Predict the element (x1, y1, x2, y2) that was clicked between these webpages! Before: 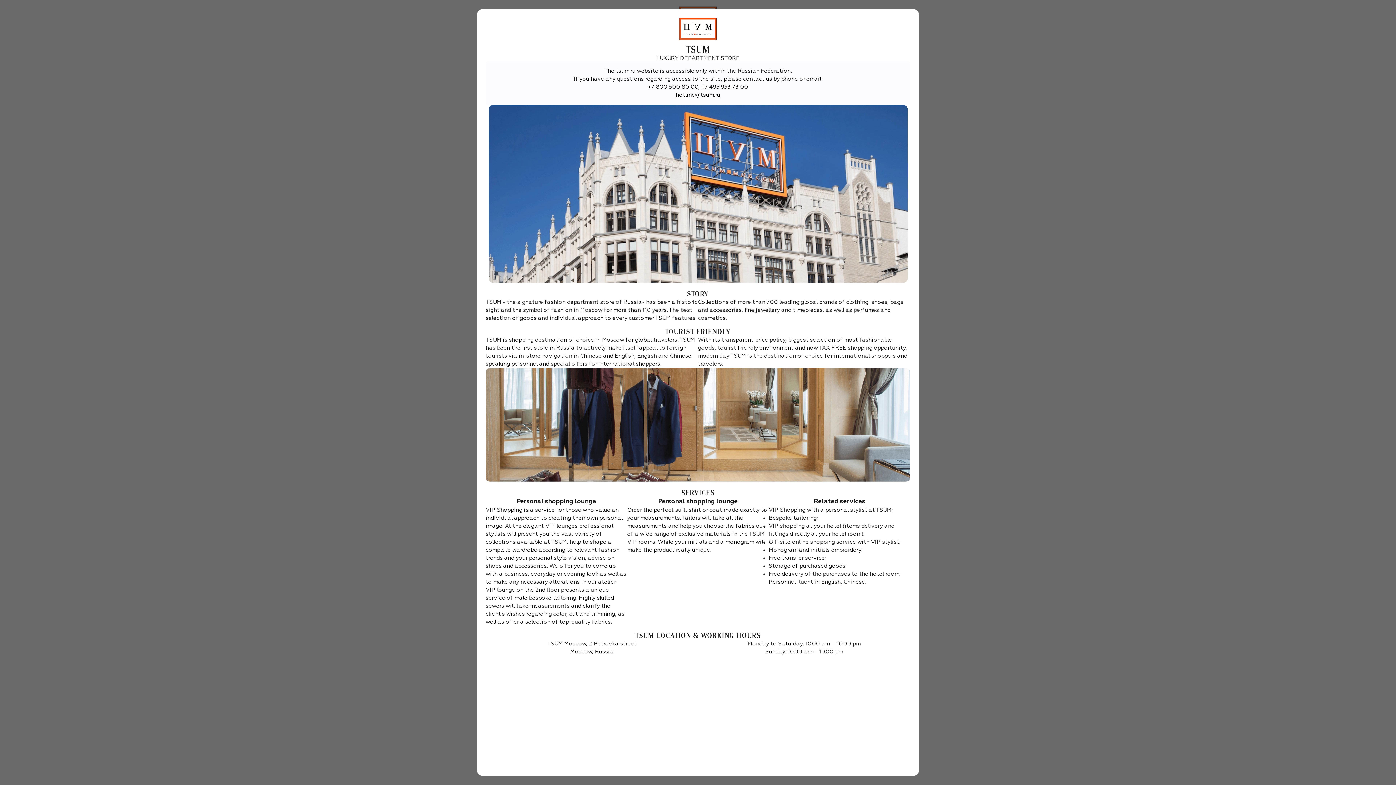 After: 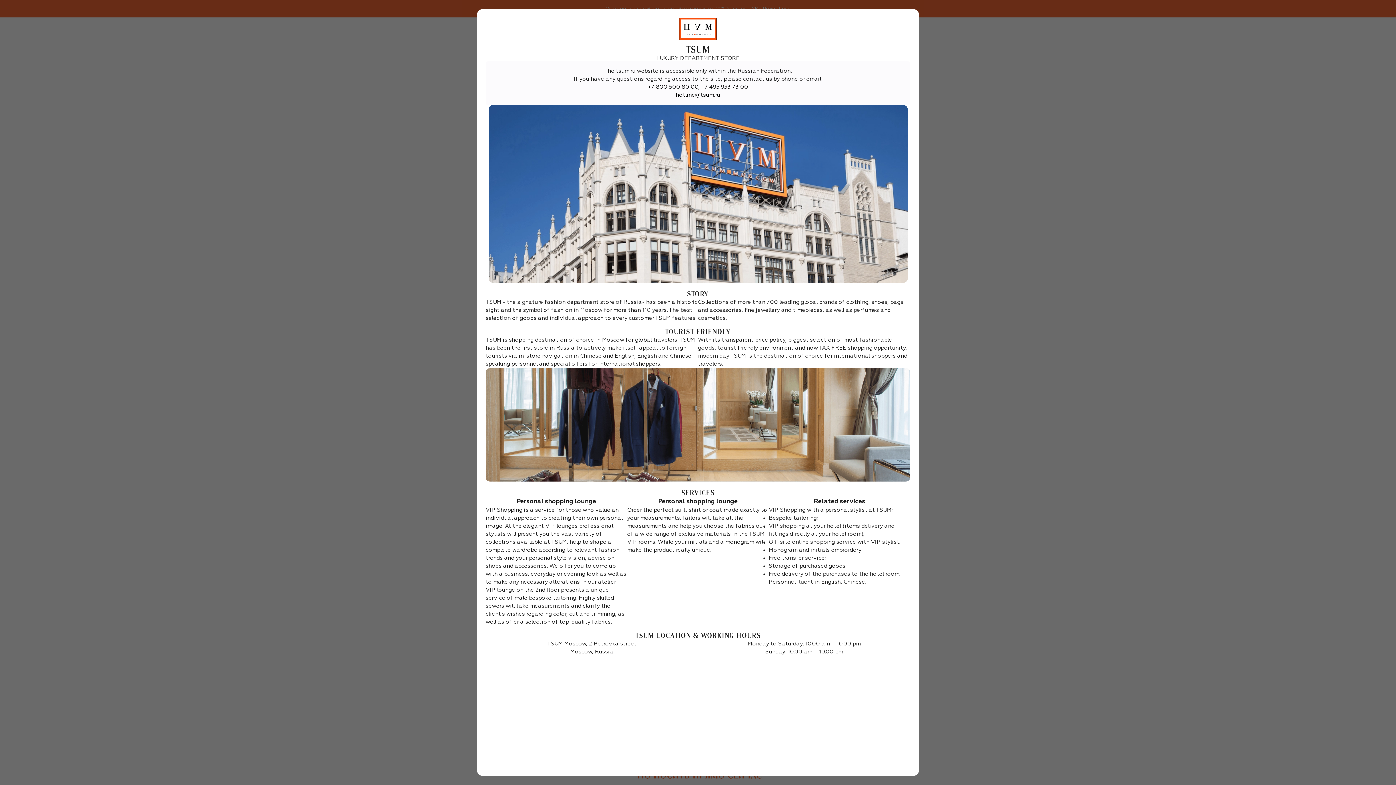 Action: bbox: (679, 17, 717, 40)